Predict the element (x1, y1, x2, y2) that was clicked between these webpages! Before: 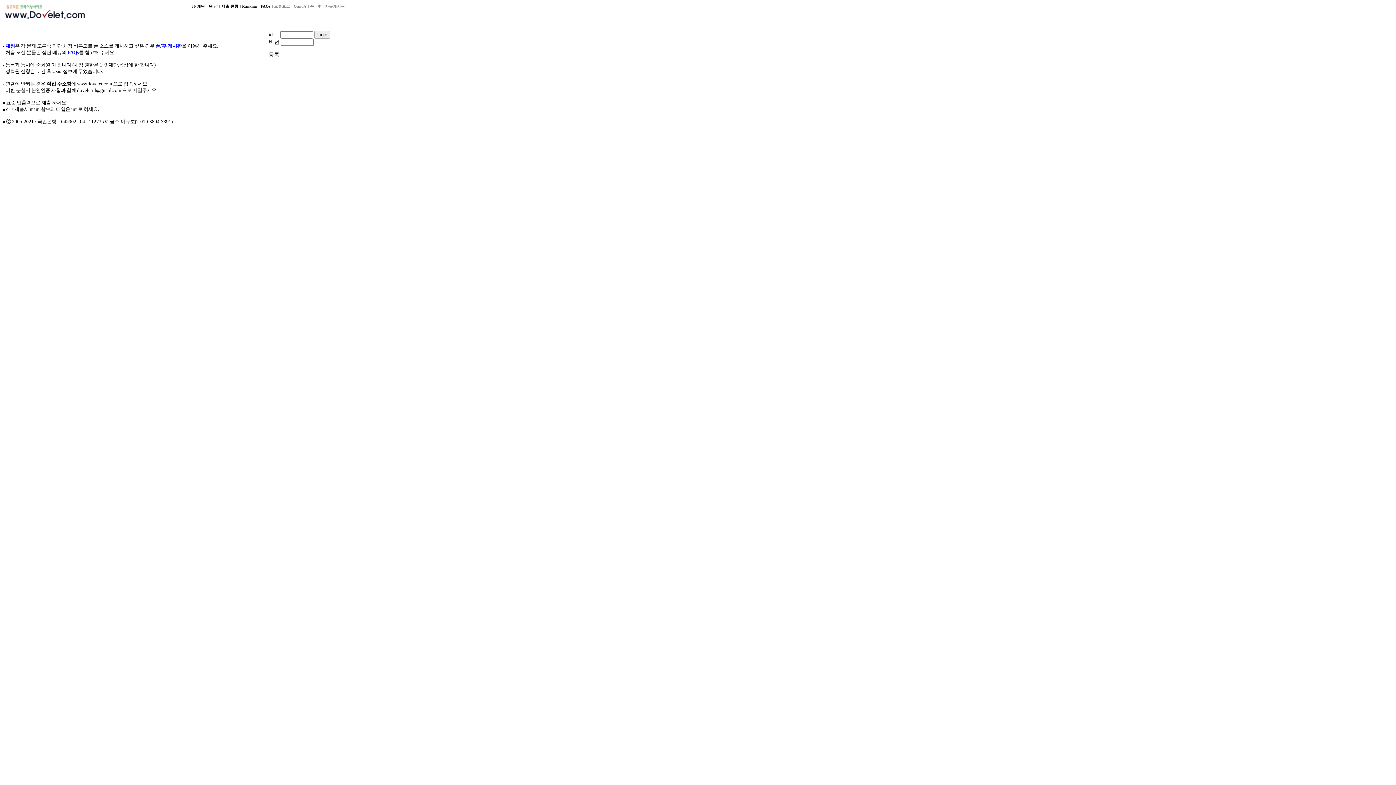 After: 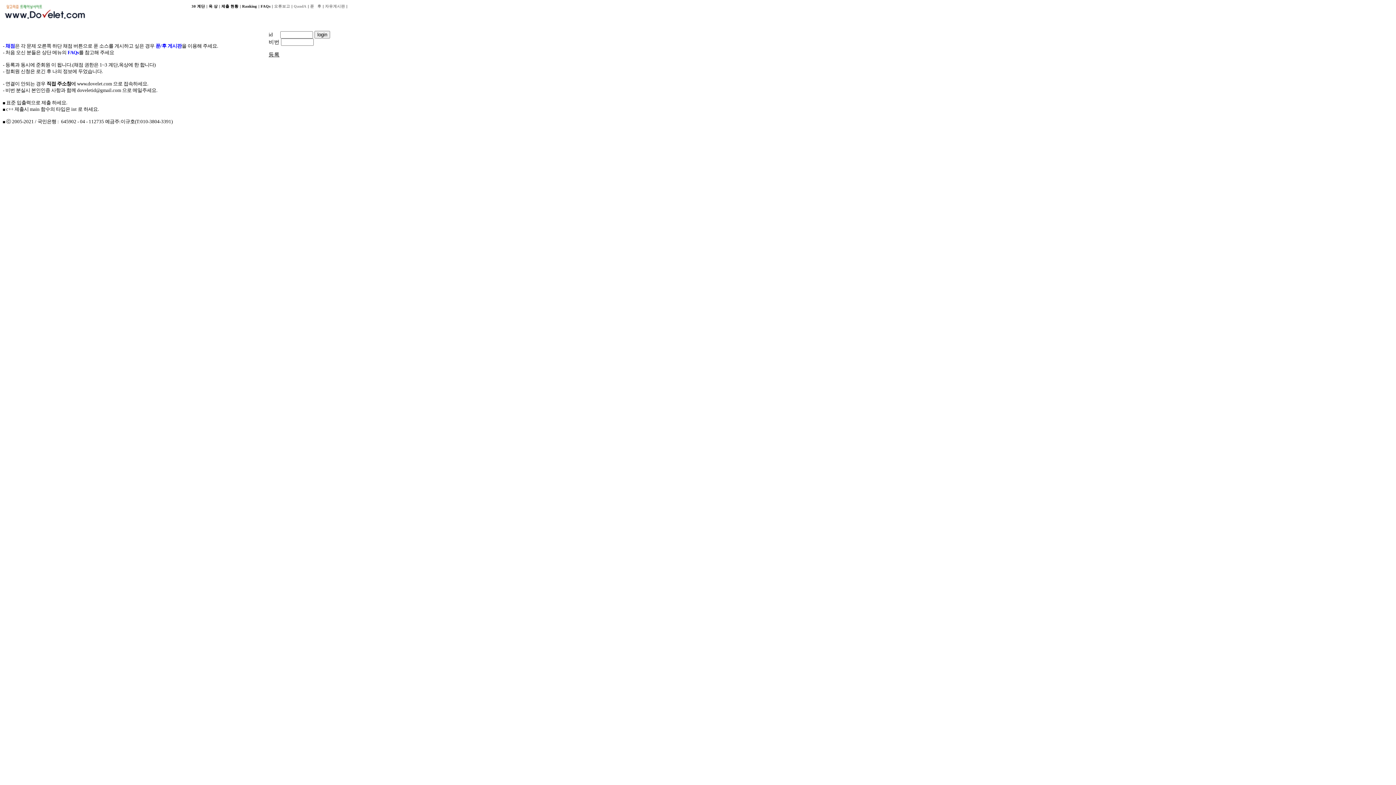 Action: bbox: (2, 15, 86, 21)